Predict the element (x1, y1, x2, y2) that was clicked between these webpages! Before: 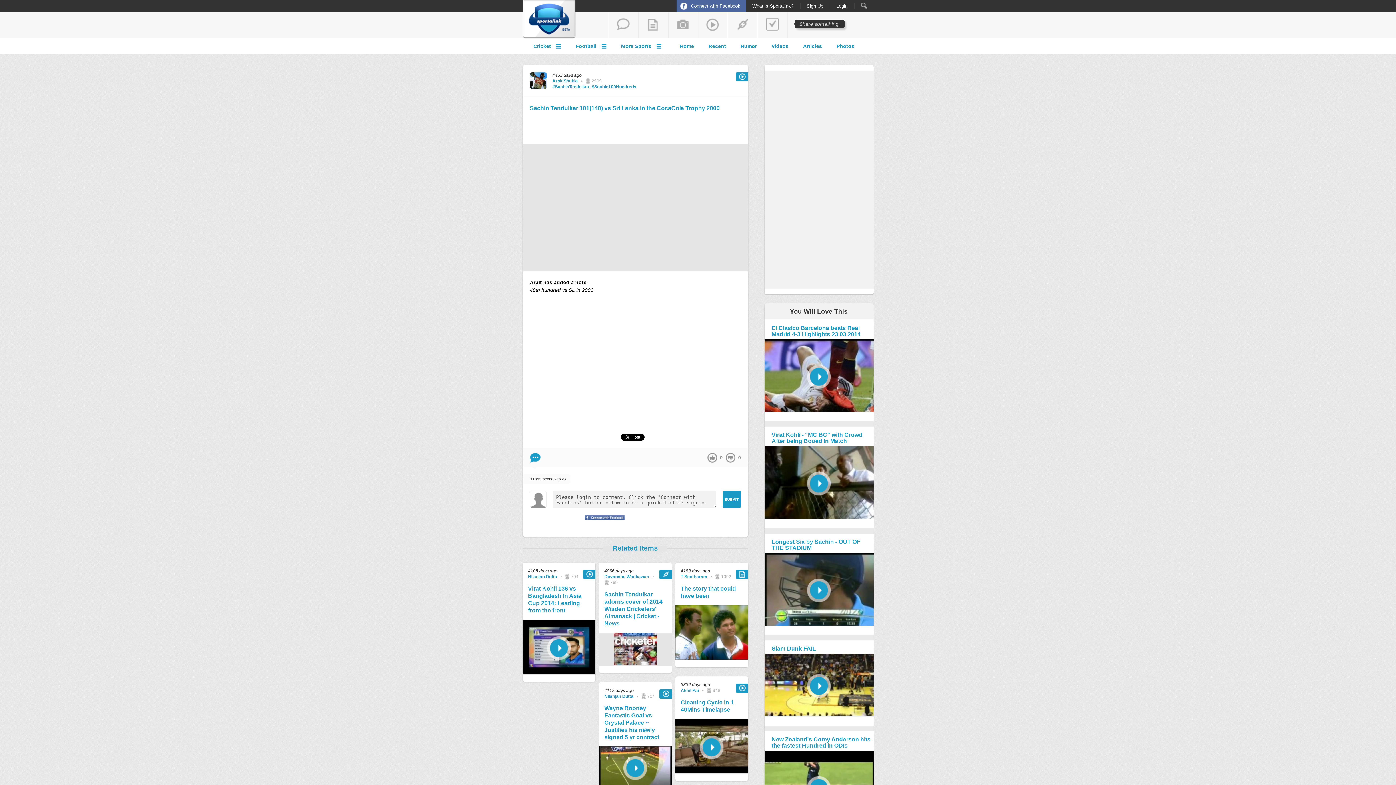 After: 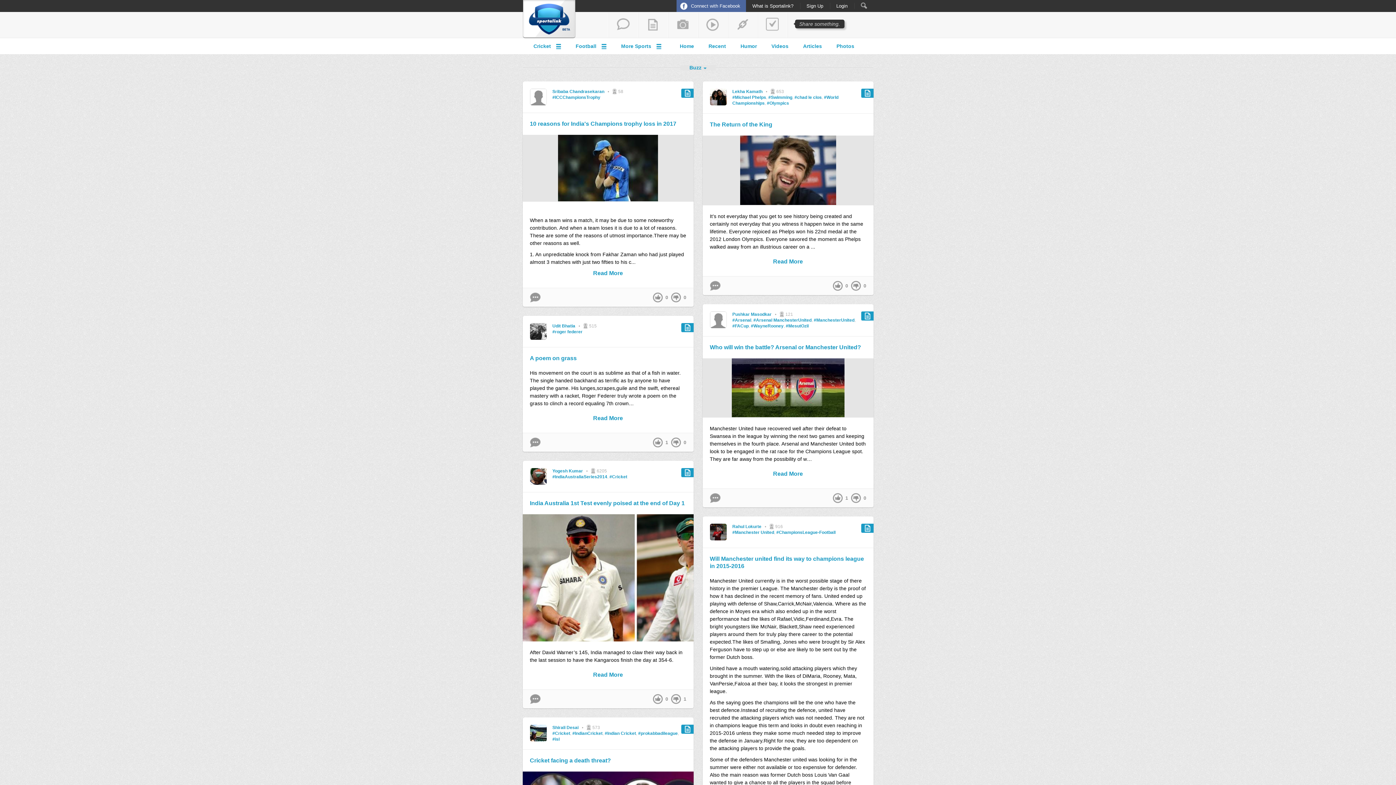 Action: bbox: (796, 38, 829, 54) label: Articles